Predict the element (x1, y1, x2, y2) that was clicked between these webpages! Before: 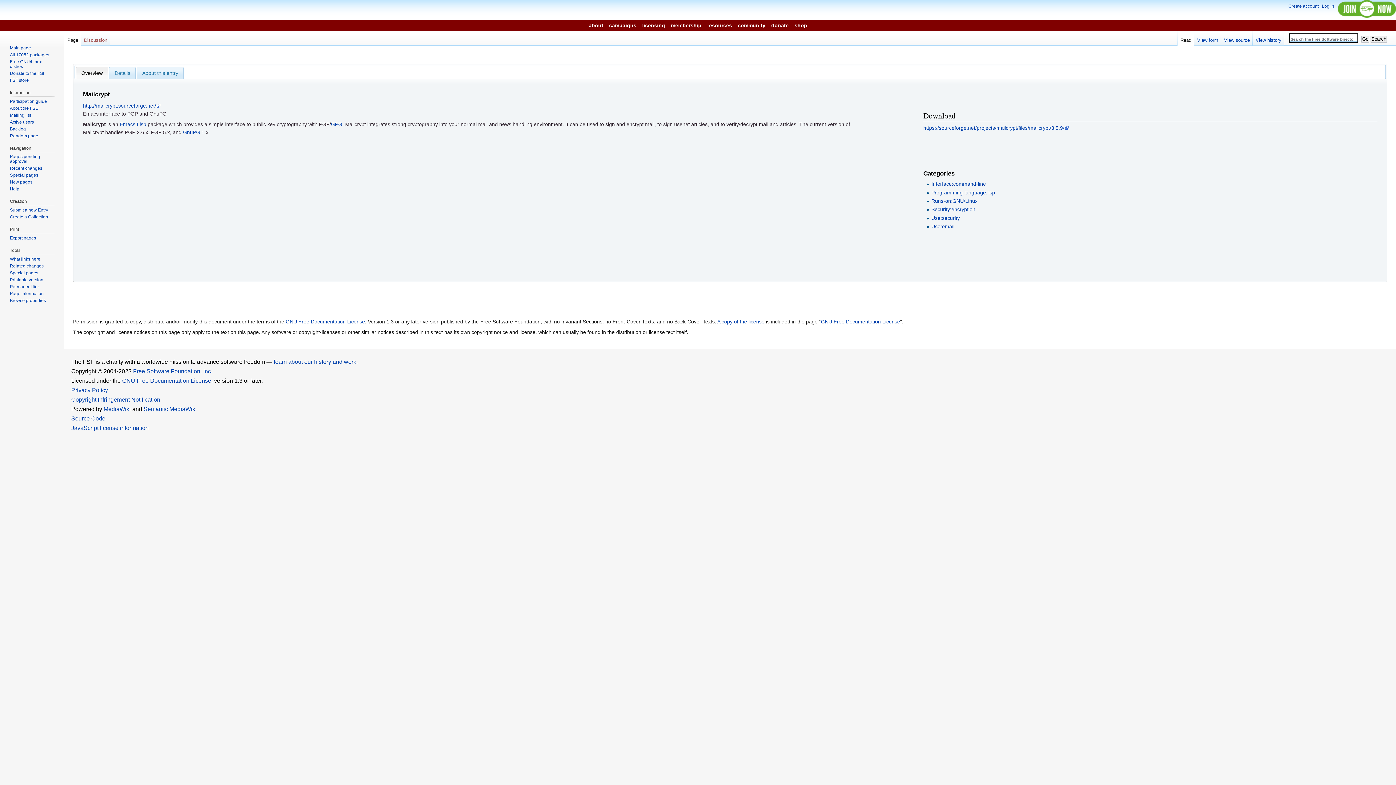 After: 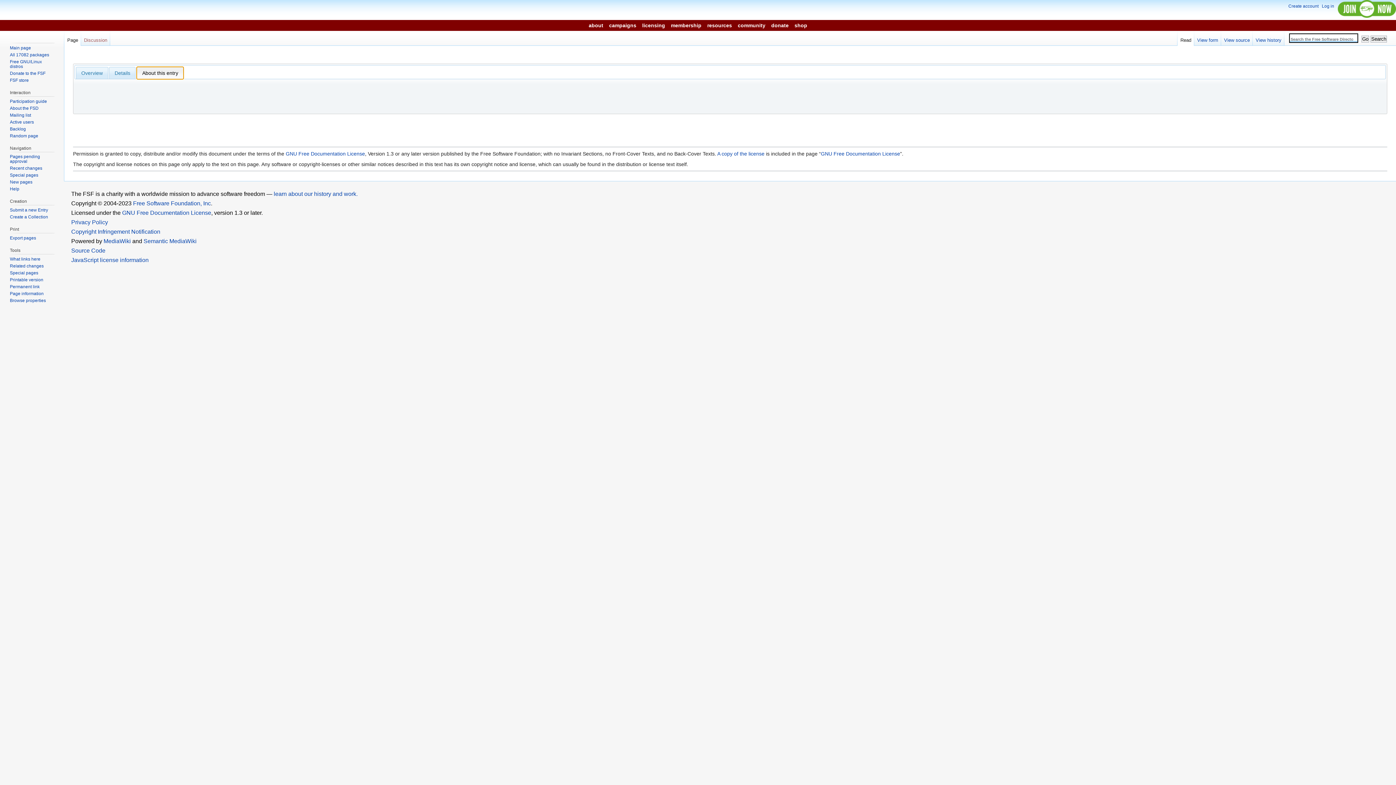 Action: bbox: (137, 67, 183, 78) label: About this entry